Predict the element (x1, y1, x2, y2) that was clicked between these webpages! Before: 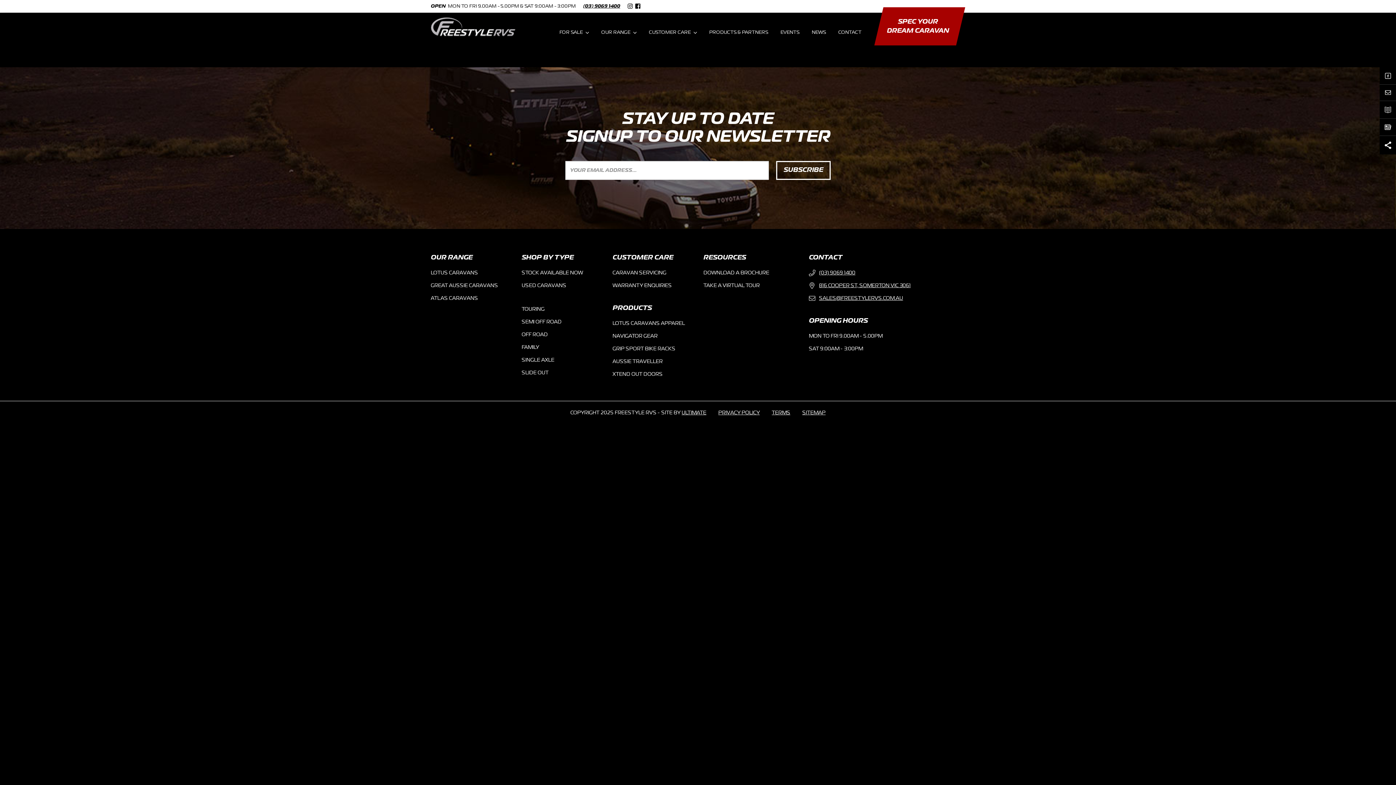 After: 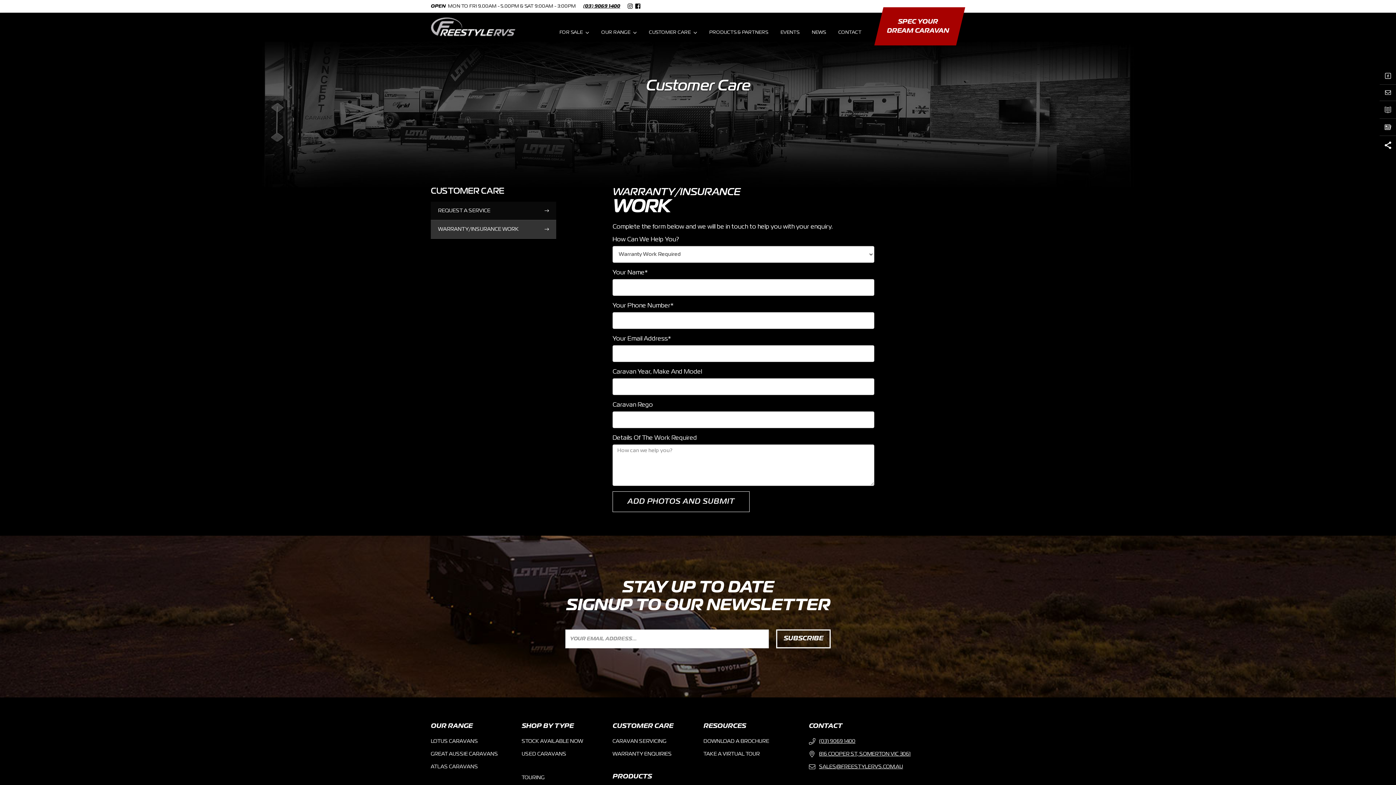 Action: bbox: (612, 283, 672, 288) label: WARRANTY ENQUIRIES